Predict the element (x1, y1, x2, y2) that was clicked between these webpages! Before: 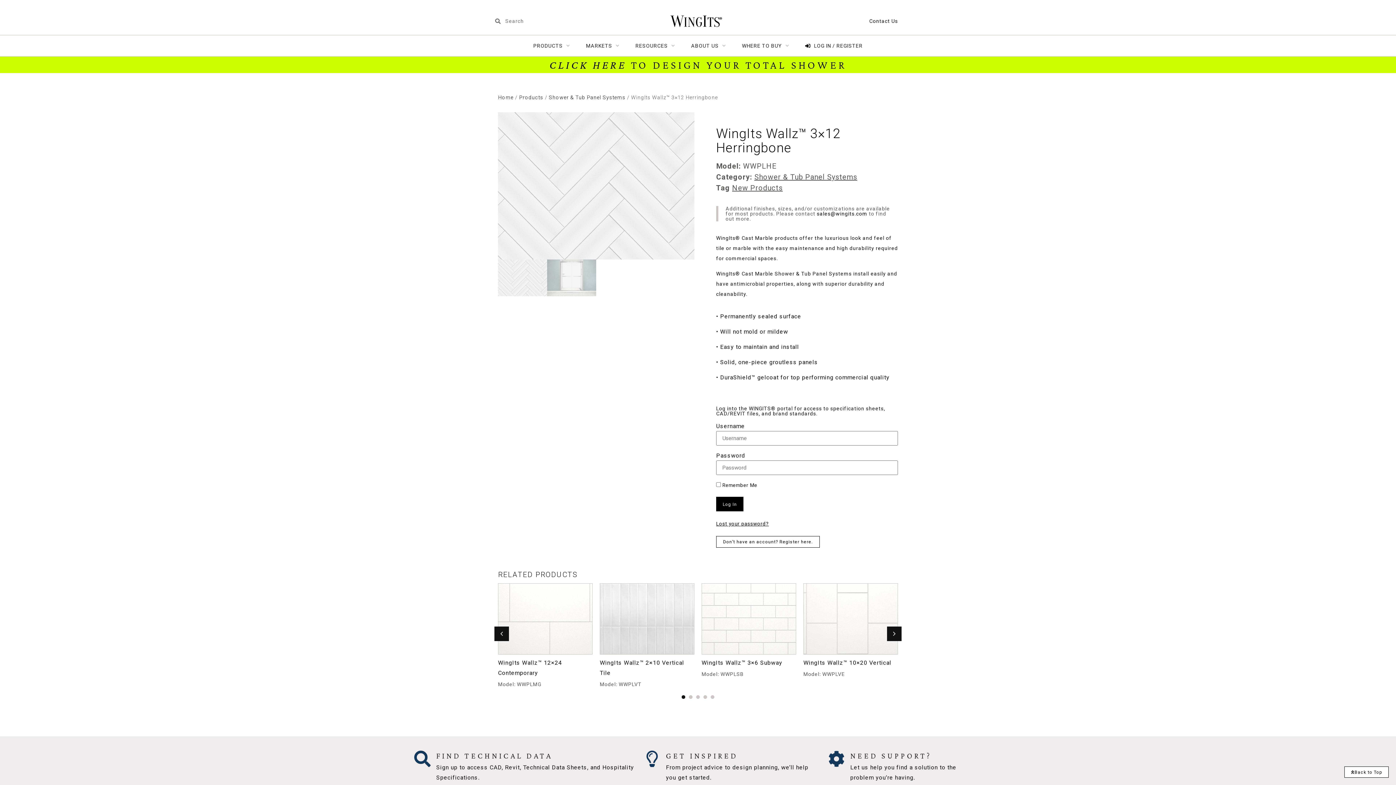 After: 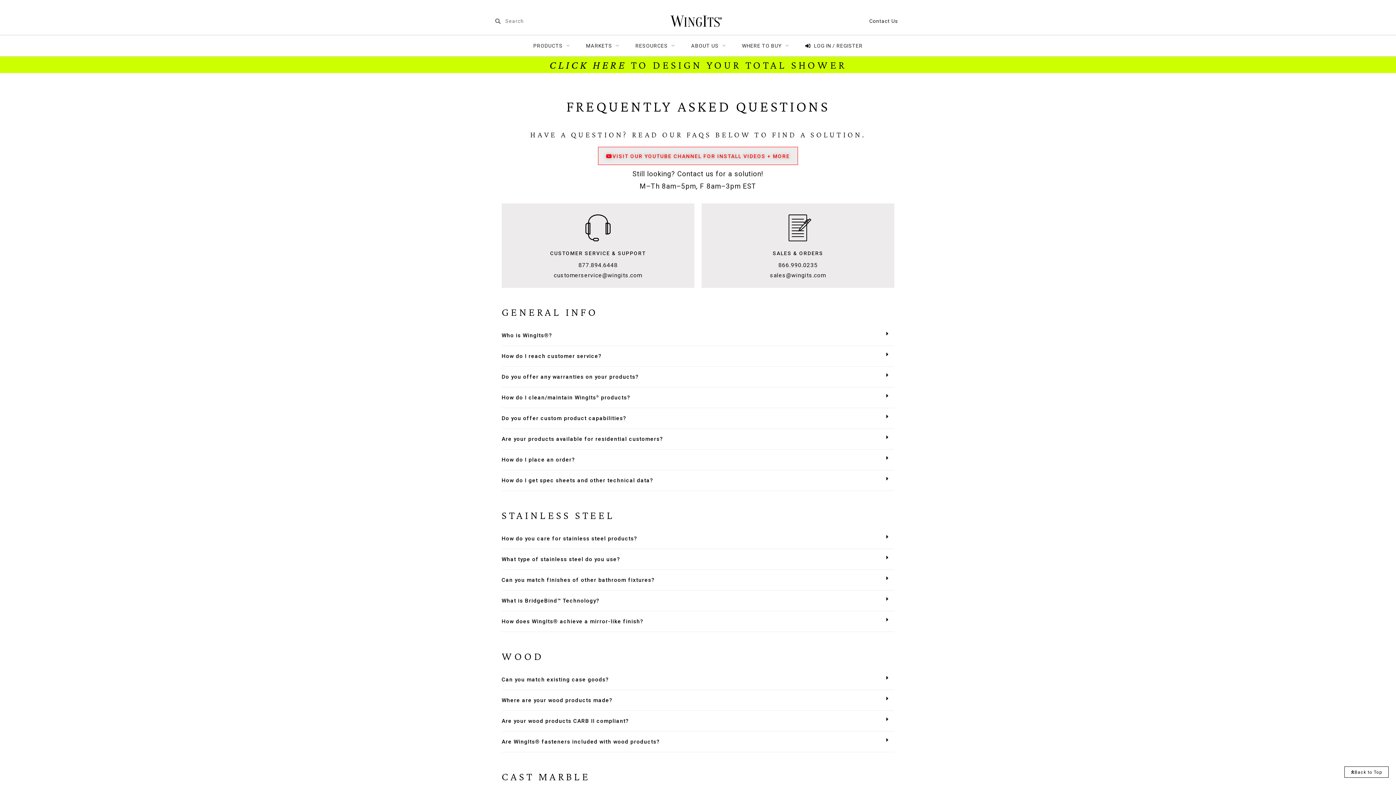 Action: label: NEED SUPPORT? bbox: (850, 751, 932, 760)